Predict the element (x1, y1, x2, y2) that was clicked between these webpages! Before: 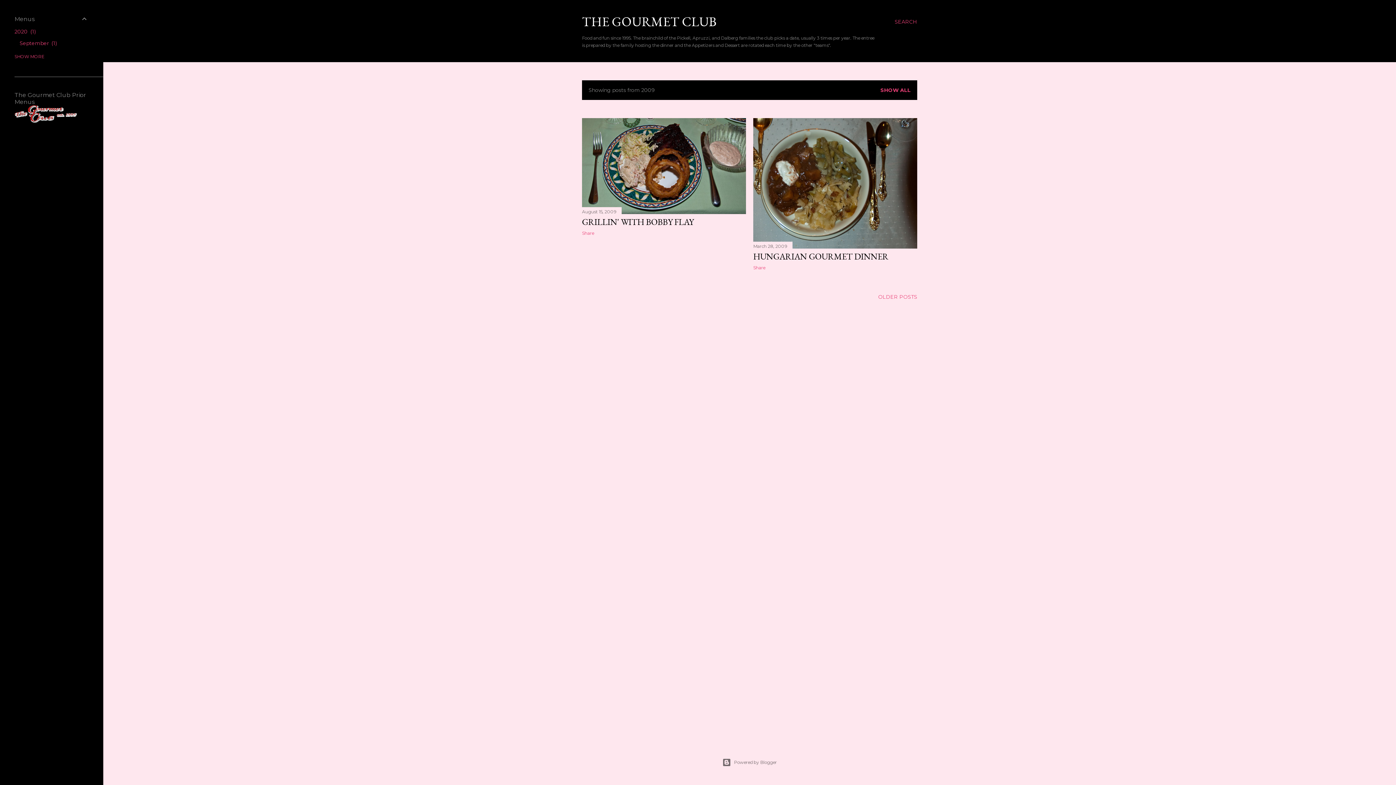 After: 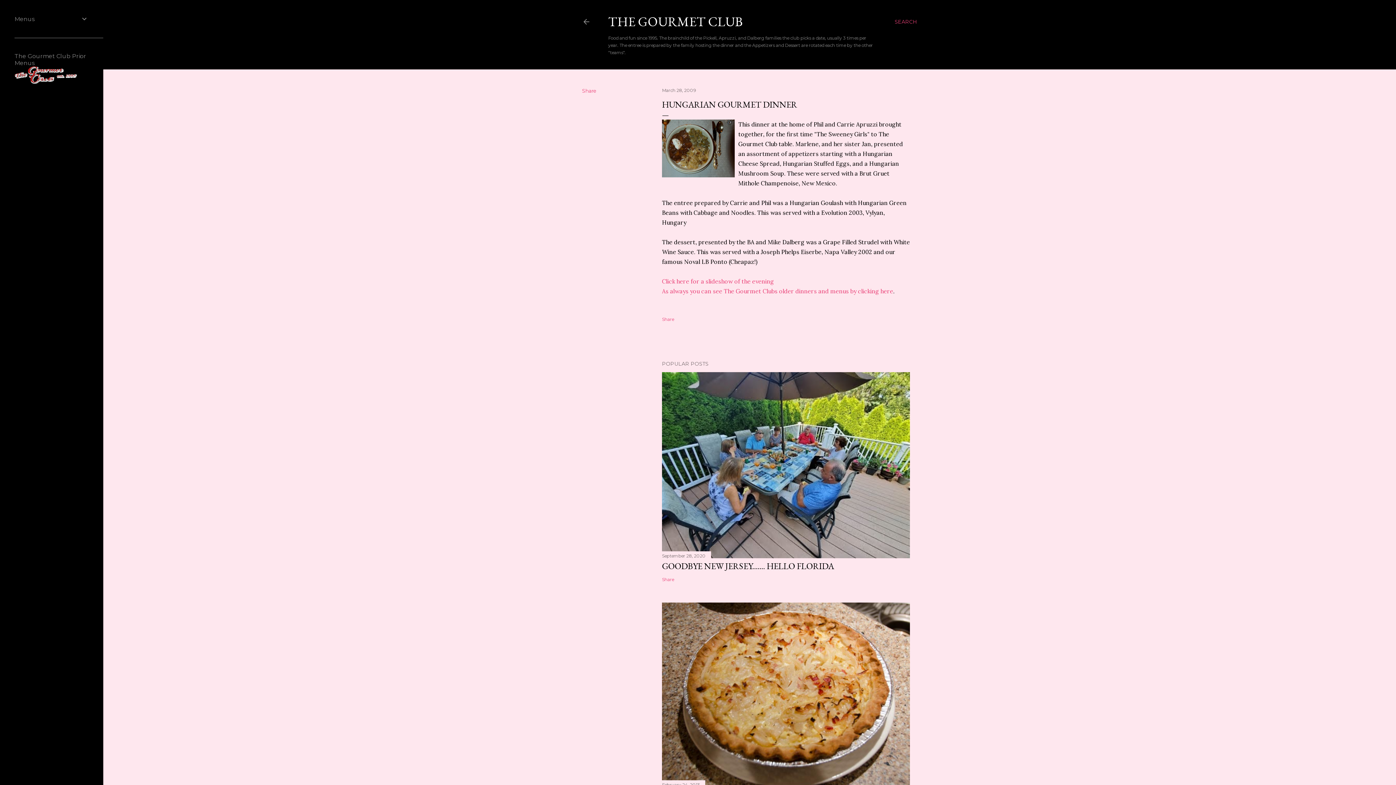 Action: bbox: (753, 243, 787, 249) label: March 28, 2009